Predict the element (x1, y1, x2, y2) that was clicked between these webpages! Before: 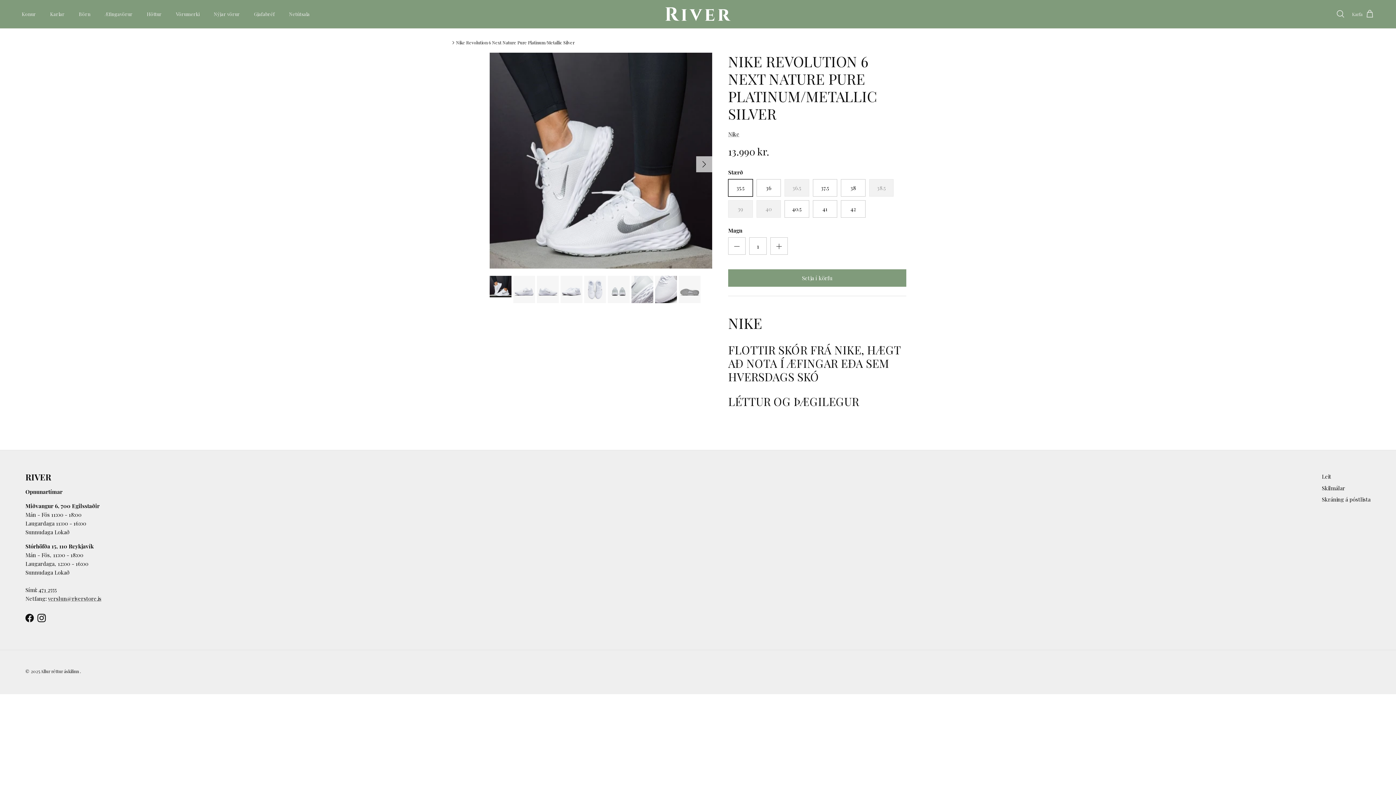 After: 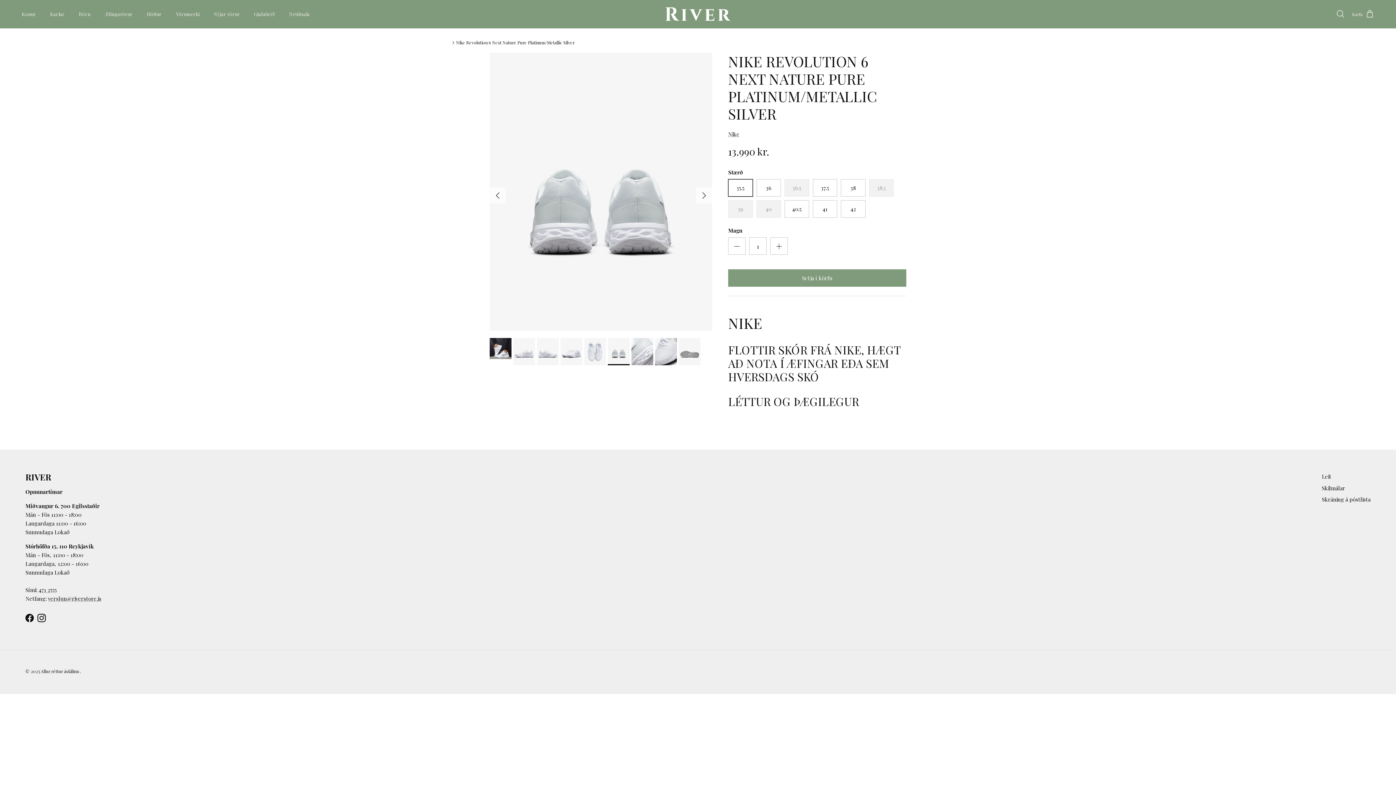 Action: bbox: (608, 276, 629, 303)